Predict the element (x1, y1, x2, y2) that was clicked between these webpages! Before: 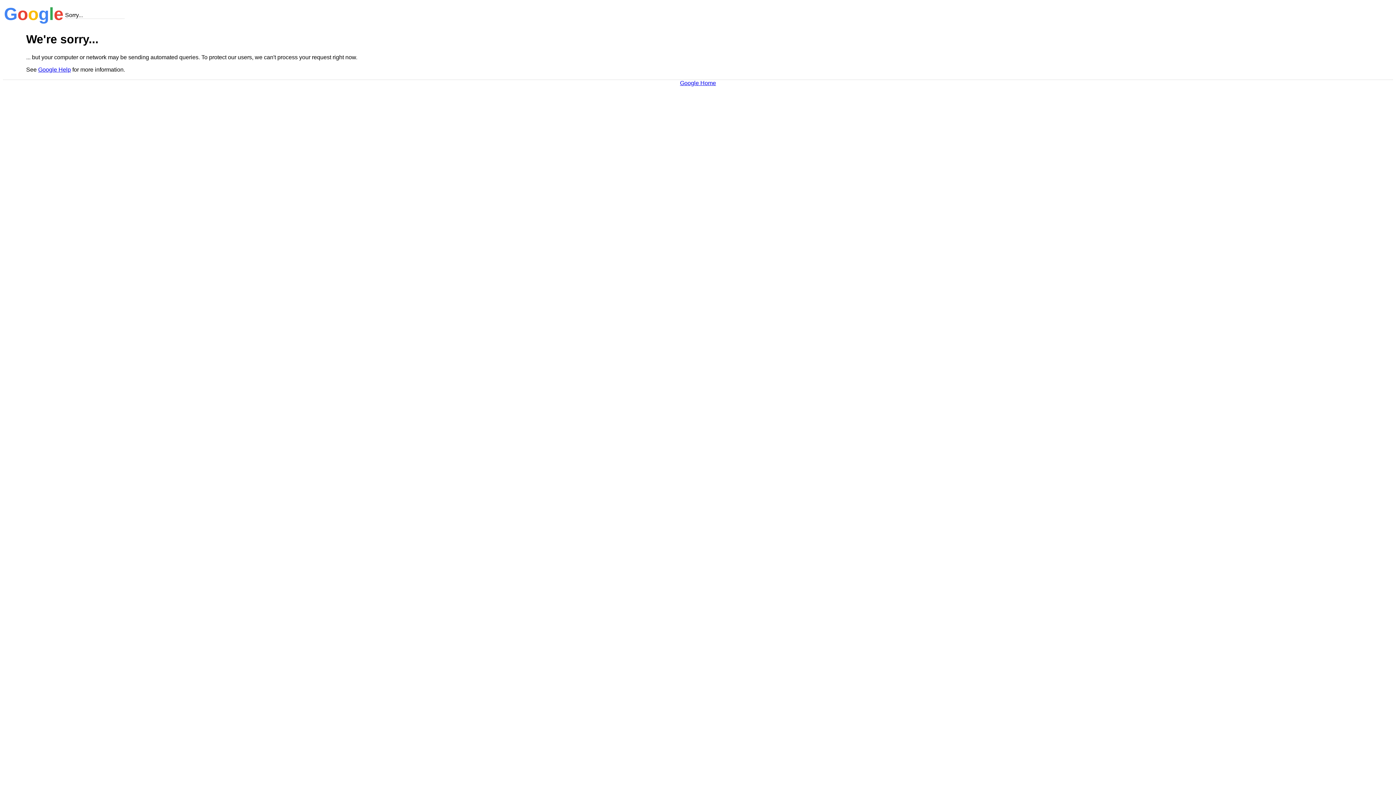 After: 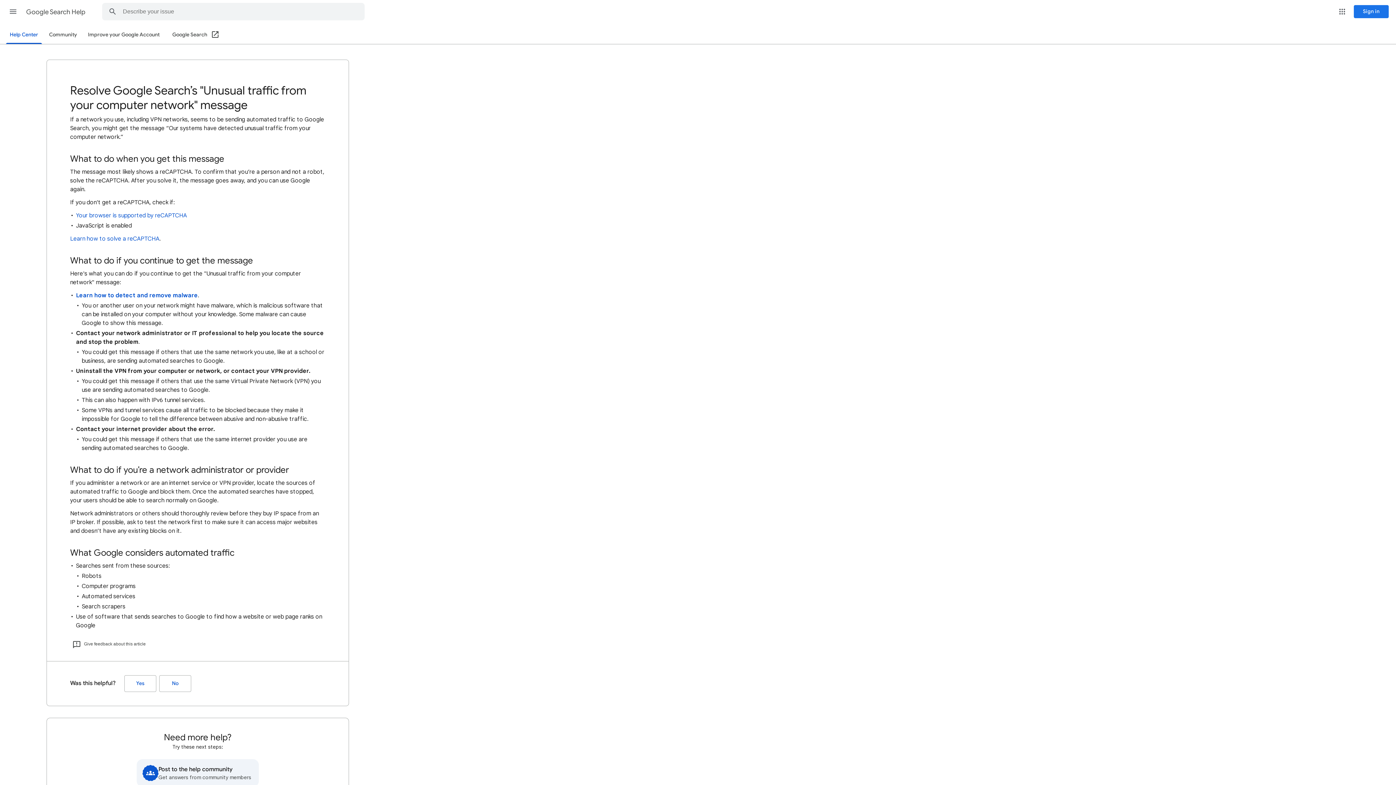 Action: label: Google Help bbox: (38, 66, 70, 72)